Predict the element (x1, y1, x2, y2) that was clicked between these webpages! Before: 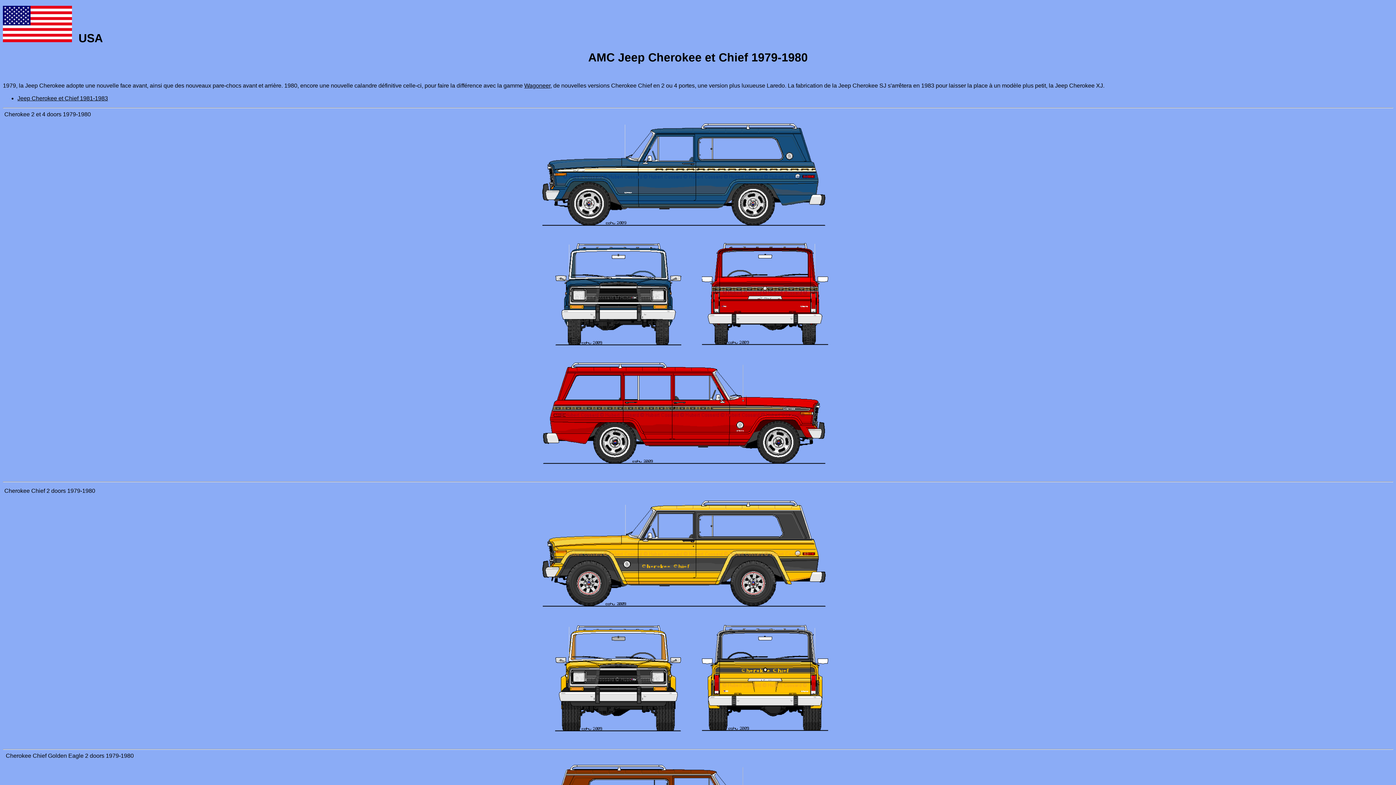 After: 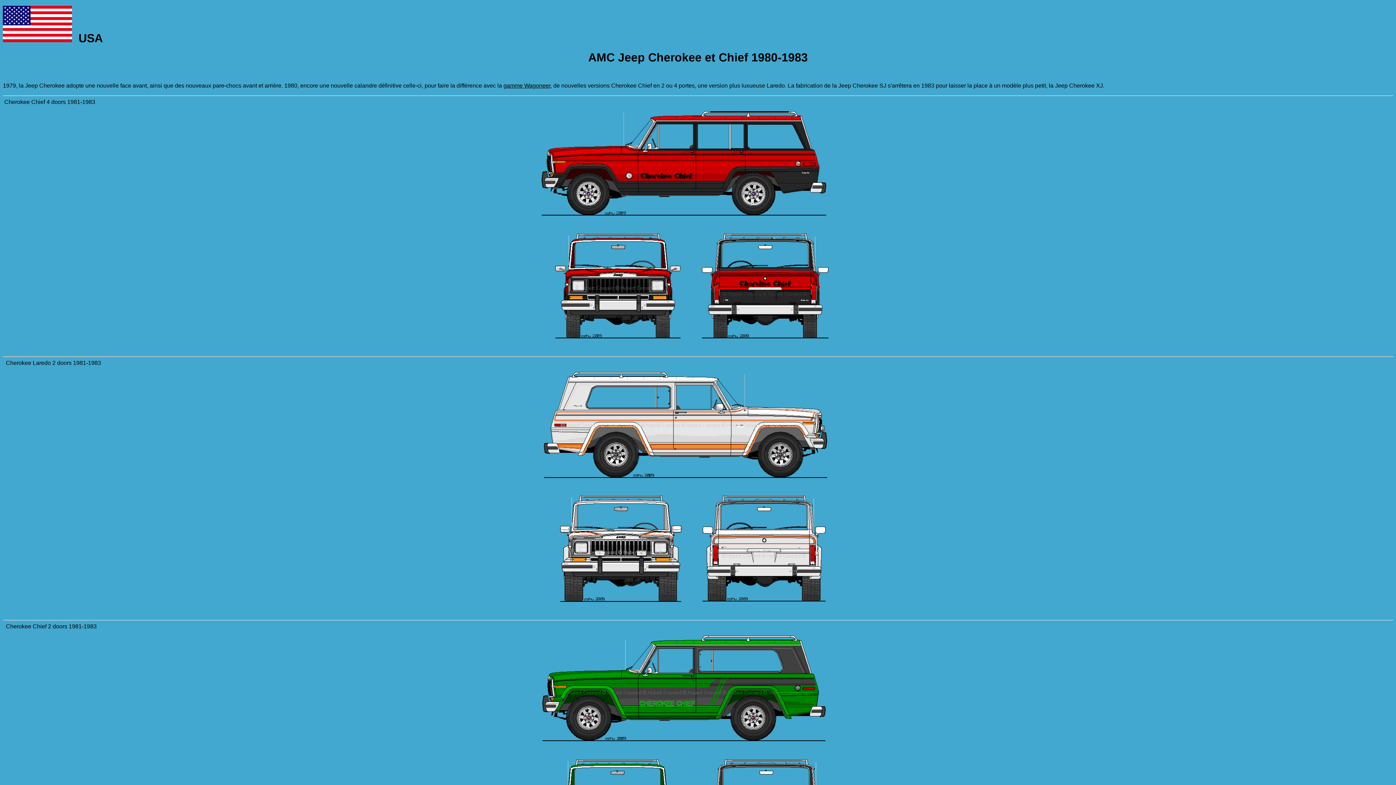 Action: bbox: (17, 95, 108, 101) label: Jeep Cherokee et Chief 1981-1983